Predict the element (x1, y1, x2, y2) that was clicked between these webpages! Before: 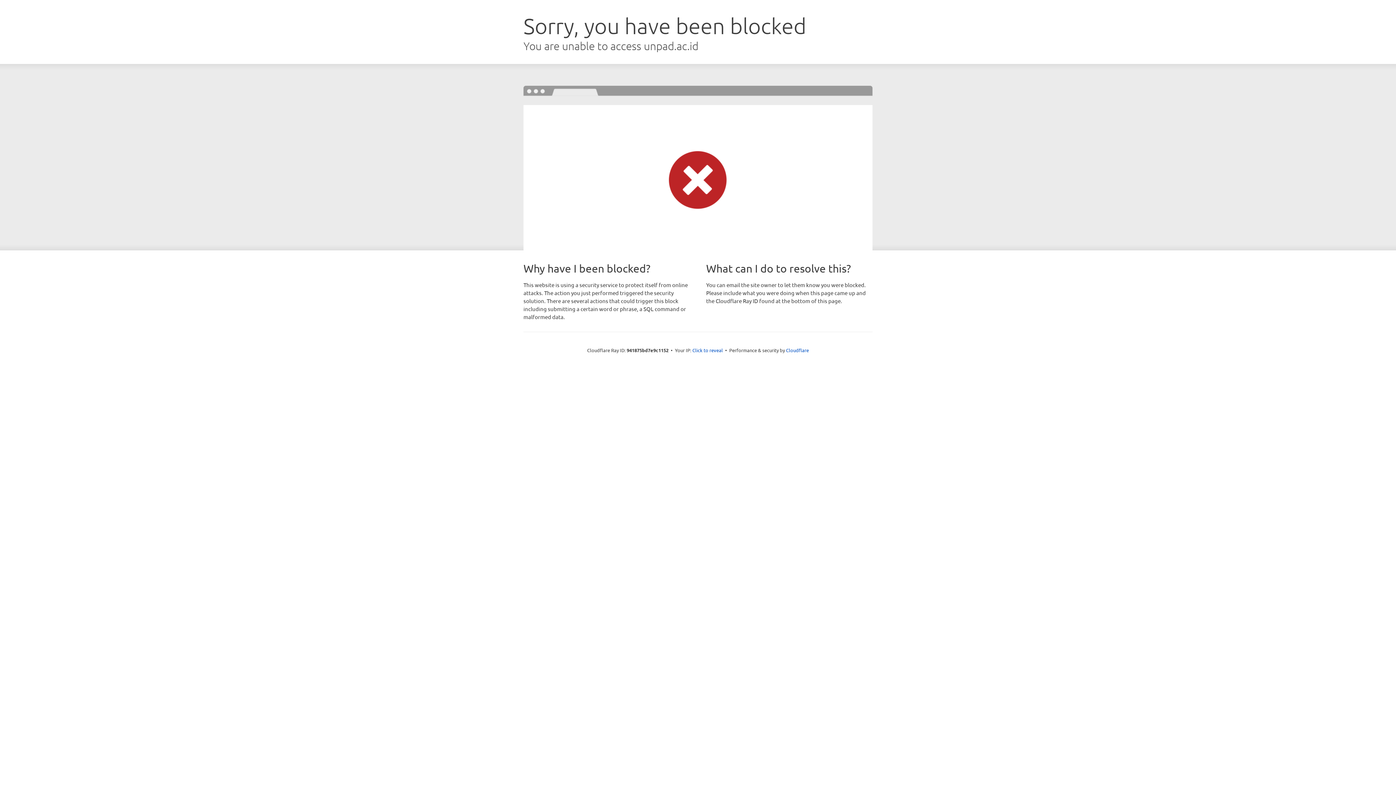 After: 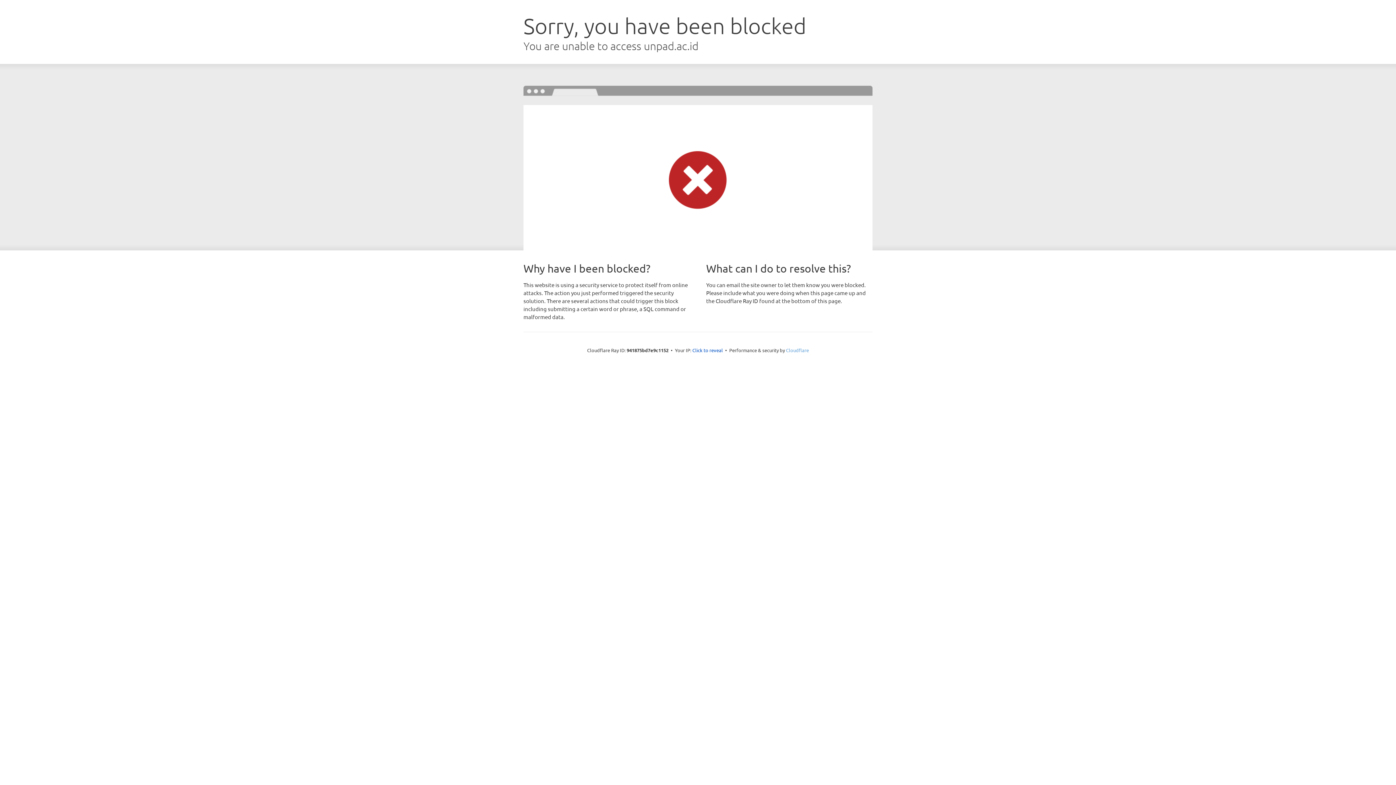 Action: label: Cloudflare bbox: (786, 347, 809, 353)